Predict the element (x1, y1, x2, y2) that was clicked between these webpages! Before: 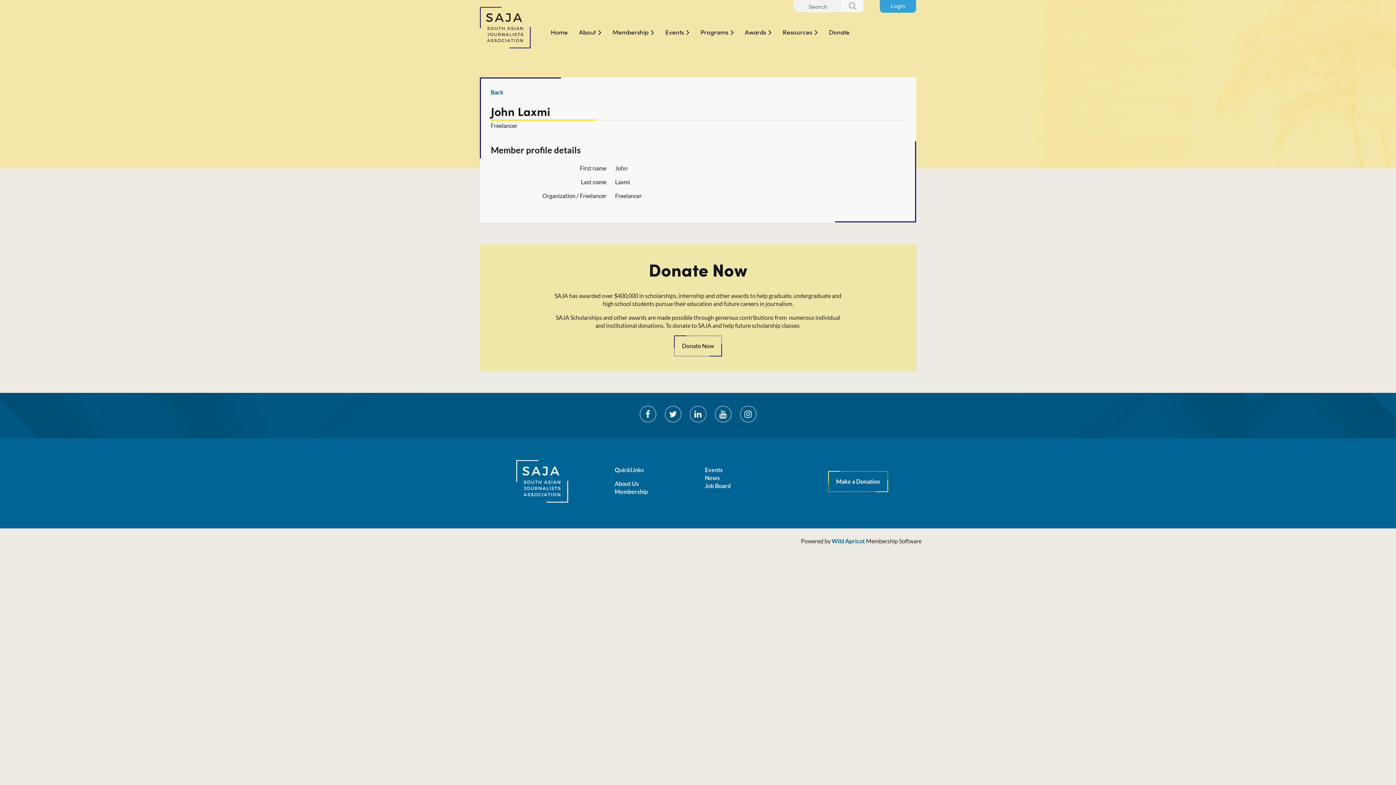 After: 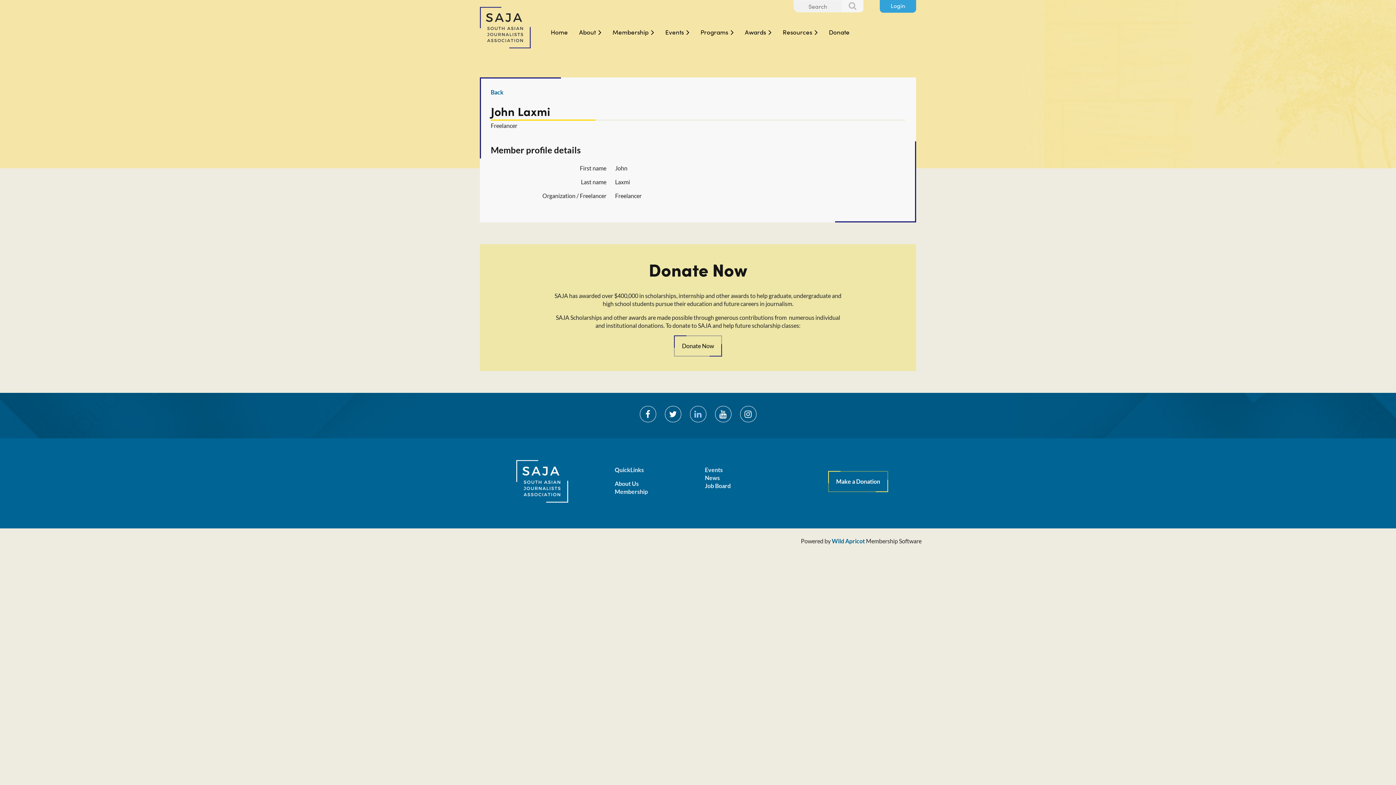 Action: bbox: (690, 406, 706, 422)